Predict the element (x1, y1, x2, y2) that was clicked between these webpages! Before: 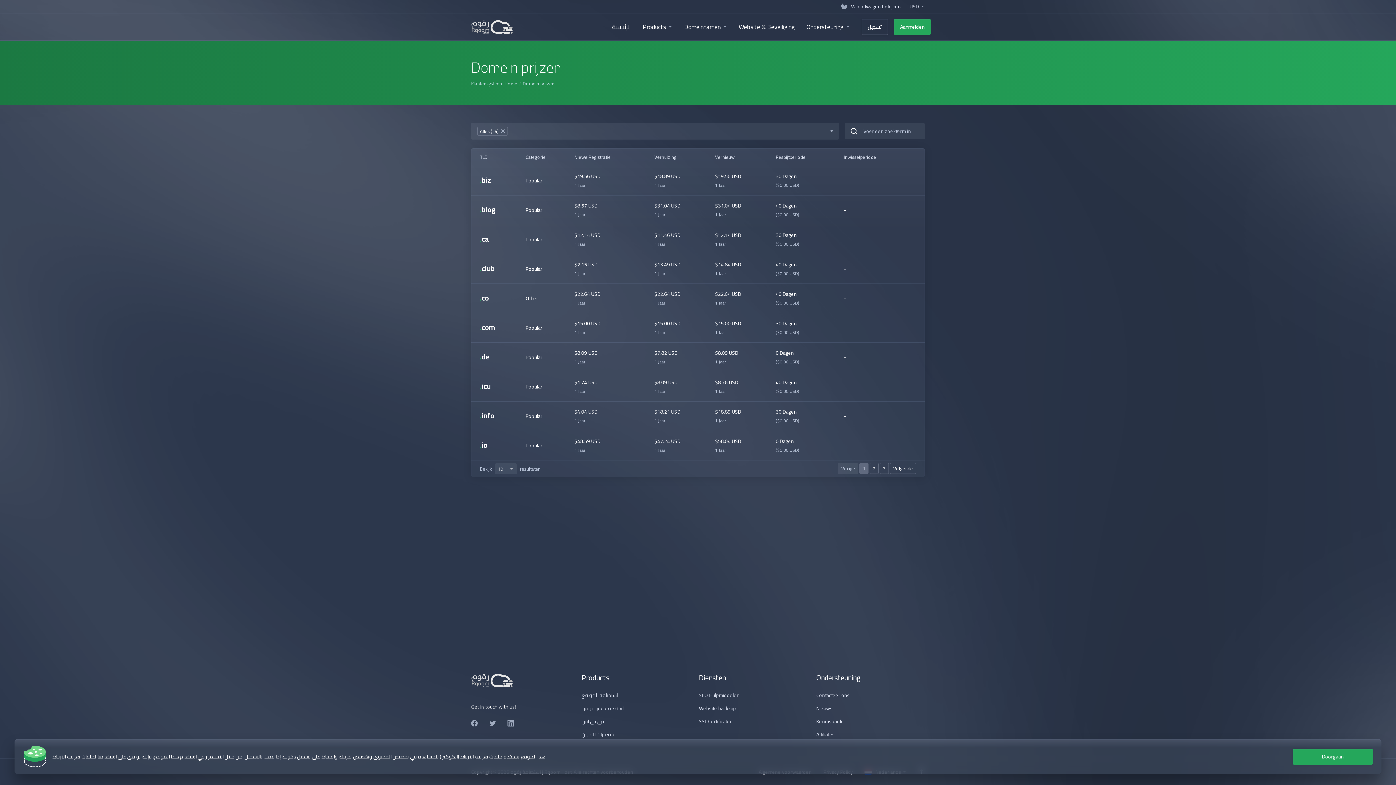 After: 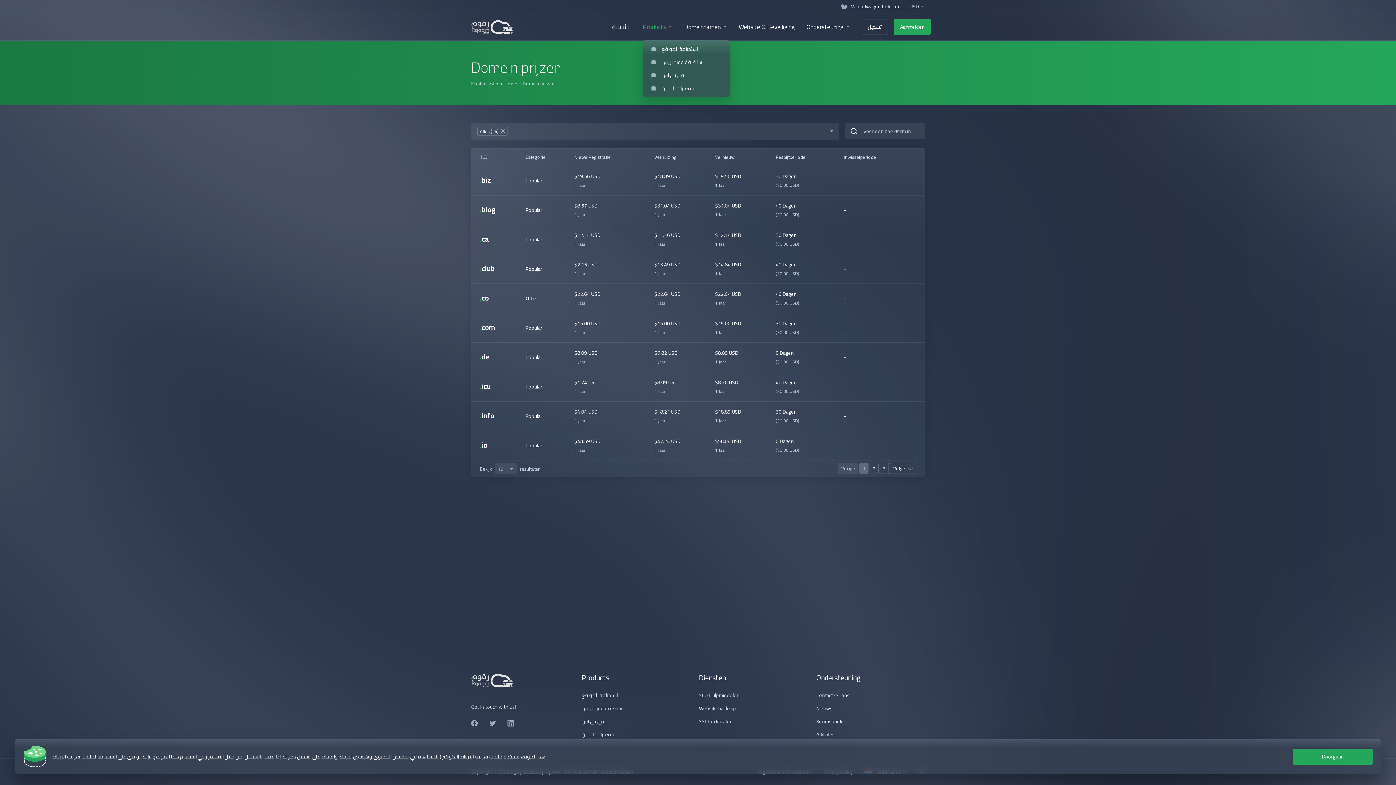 Action: bbox: (637, 13, 678, 40) label: Products